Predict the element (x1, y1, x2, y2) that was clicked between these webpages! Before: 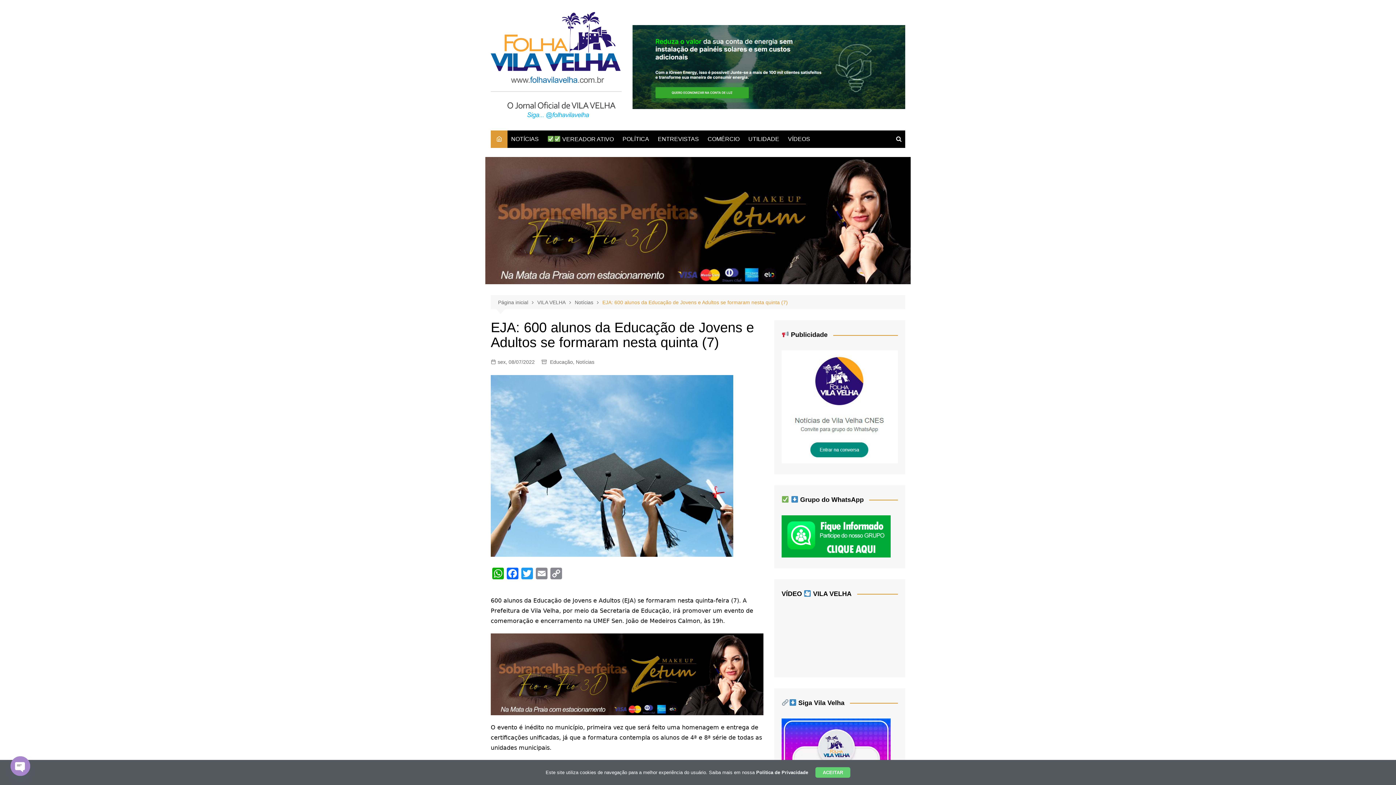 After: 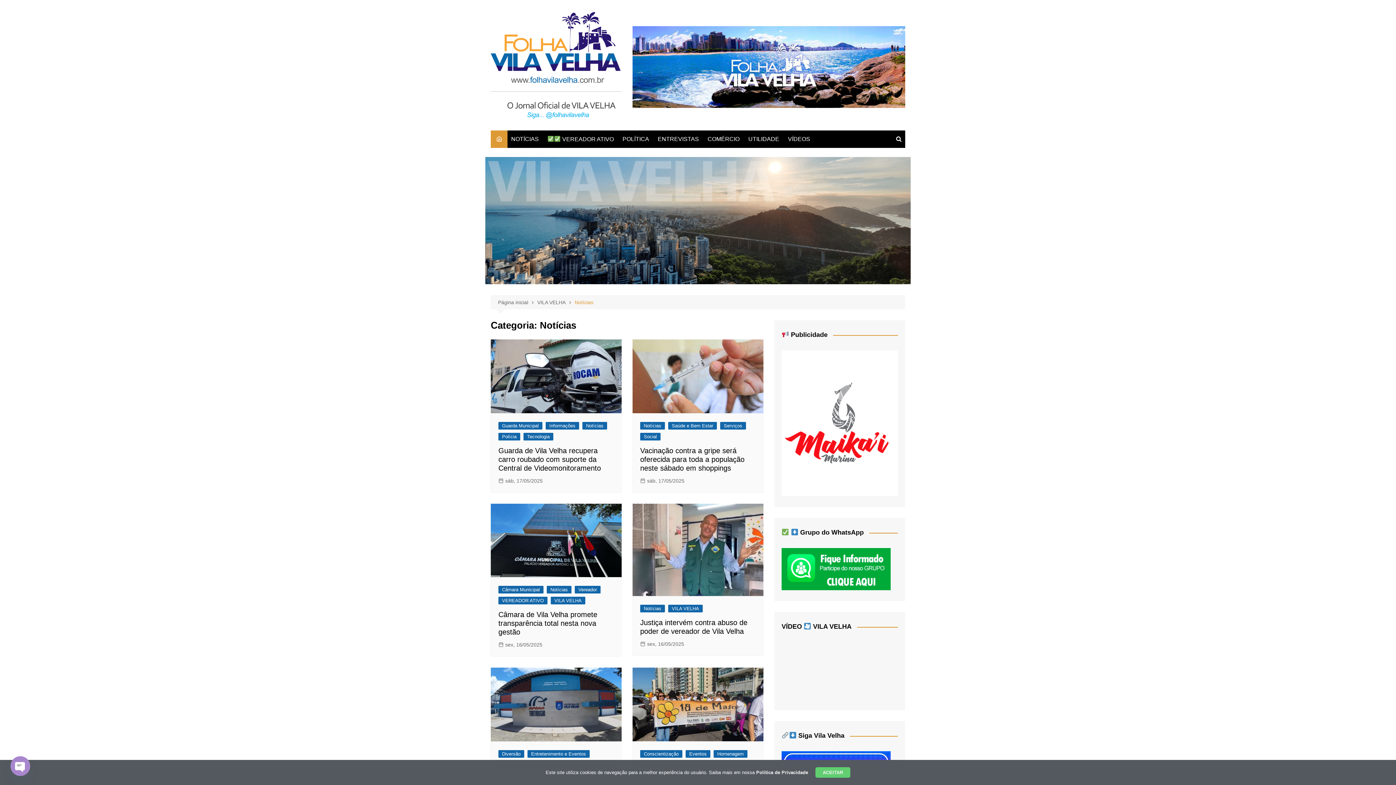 Action: bbox: (576, 358, 594, 366) label: Notícias